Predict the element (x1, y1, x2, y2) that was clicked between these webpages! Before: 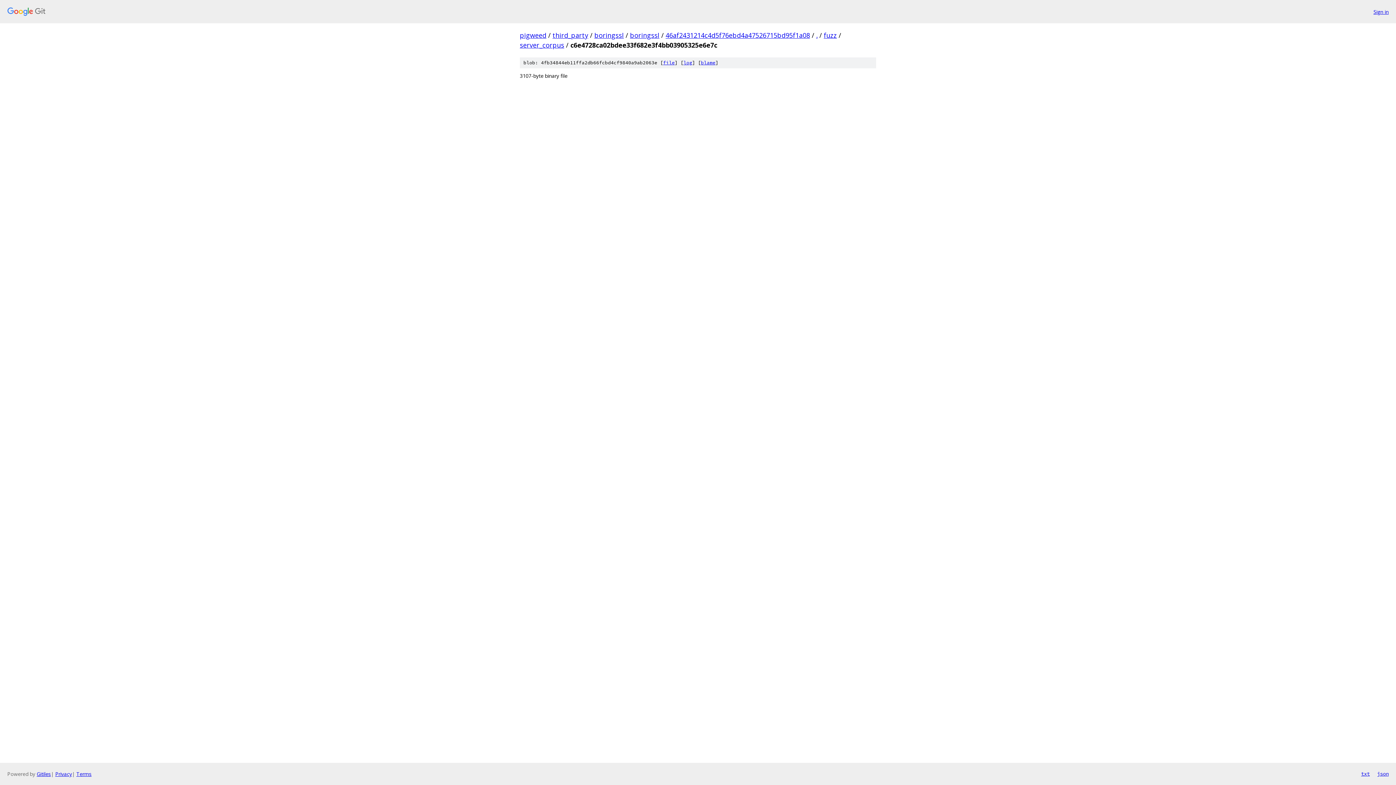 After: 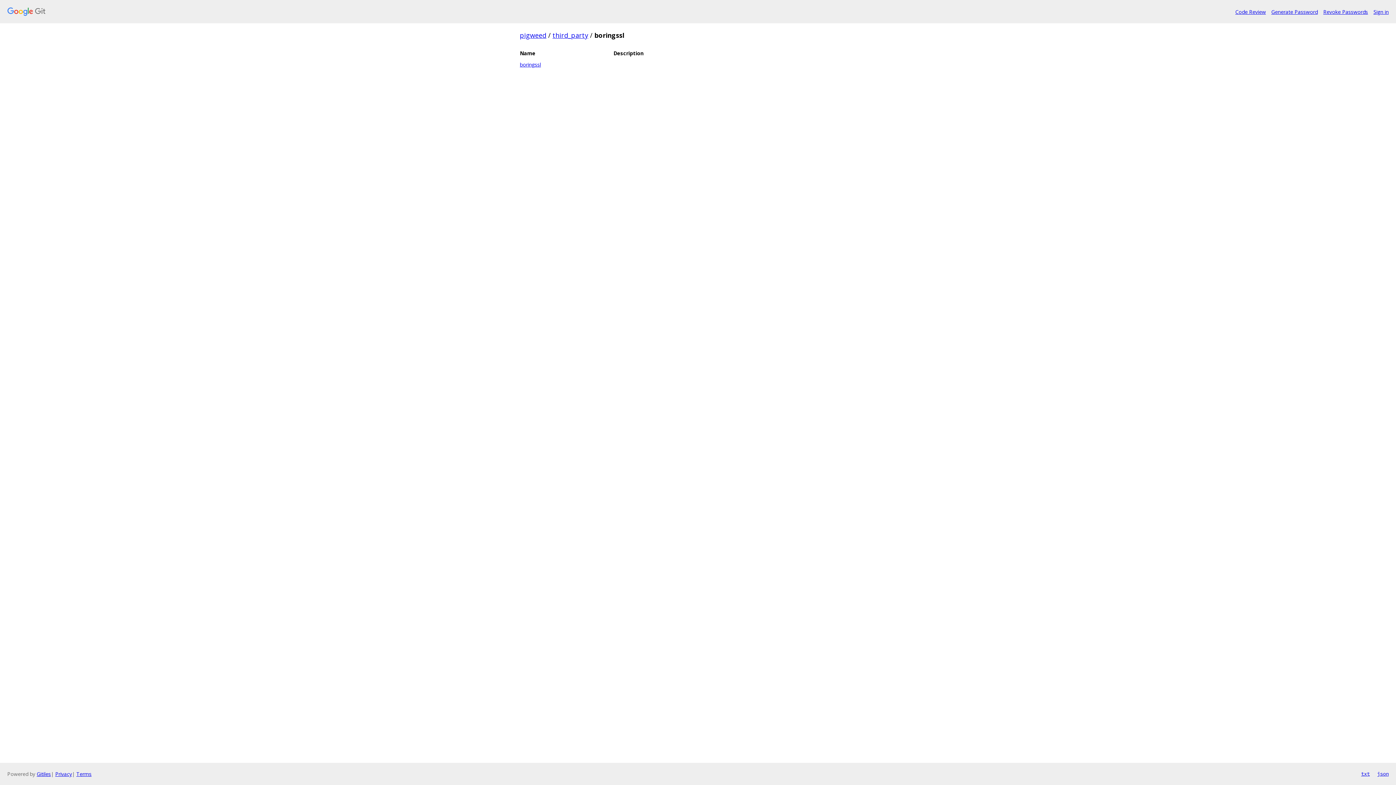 Action: label: boringssl bbox: (594, 30, 624, 39)